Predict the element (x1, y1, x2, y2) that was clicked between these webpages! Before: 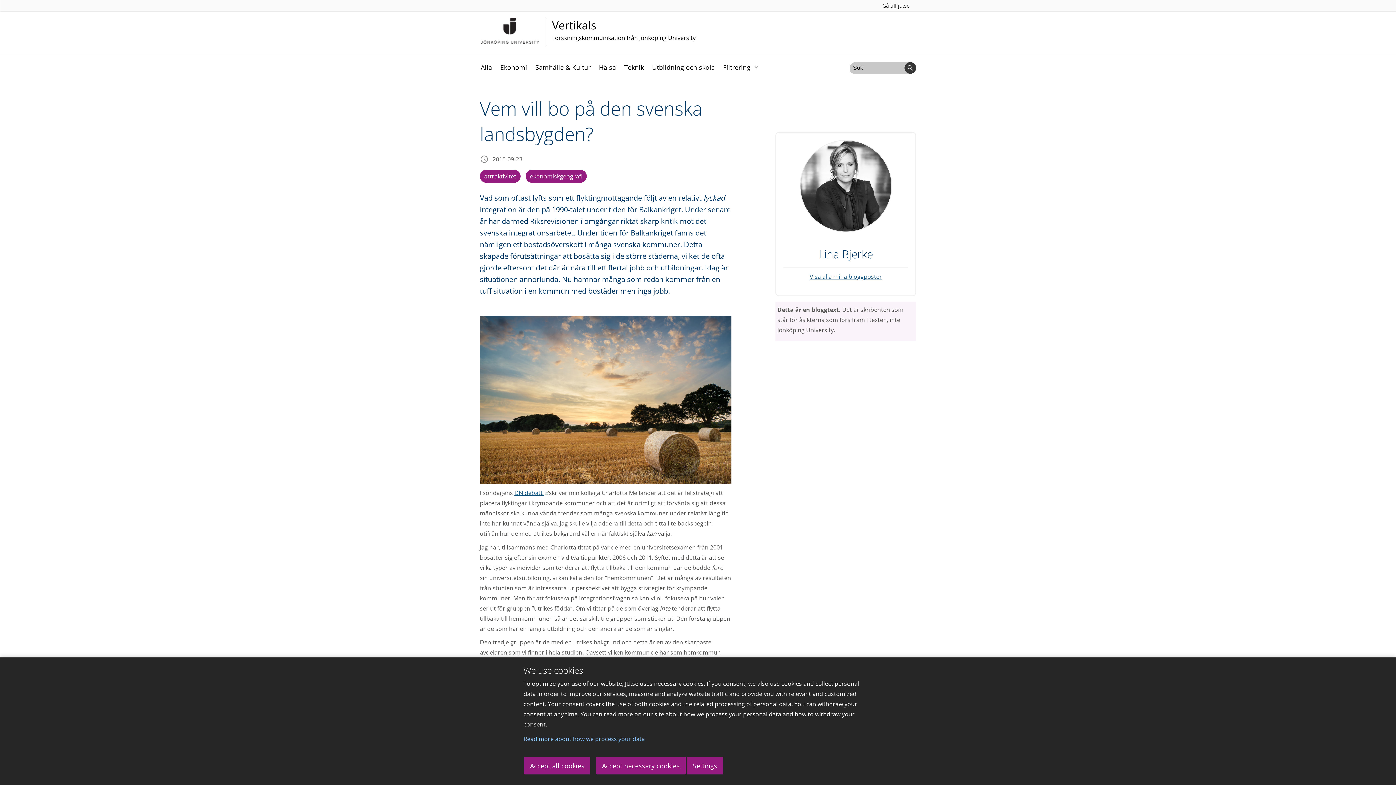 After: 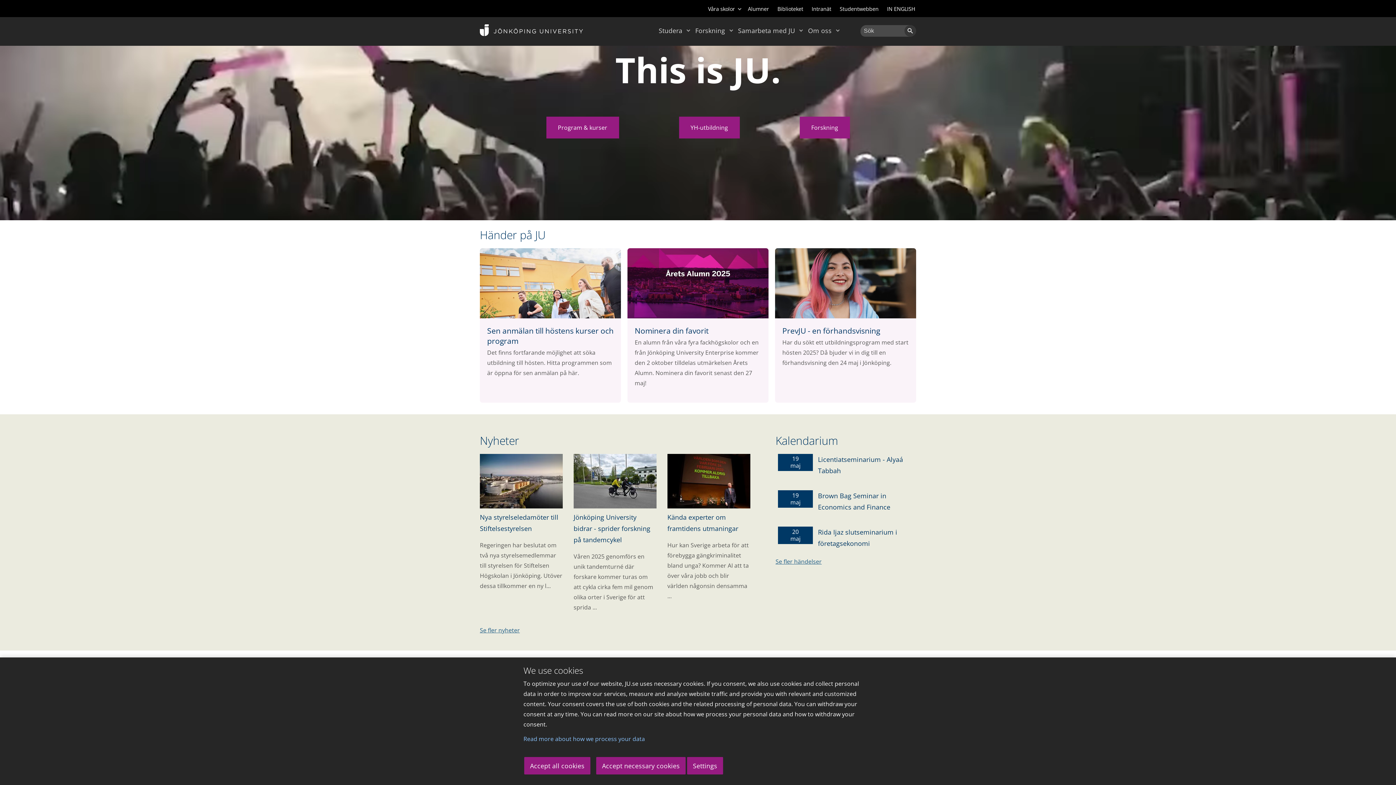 Action: label: Gå till ju.se bbox: (882, 1, 909, 10)